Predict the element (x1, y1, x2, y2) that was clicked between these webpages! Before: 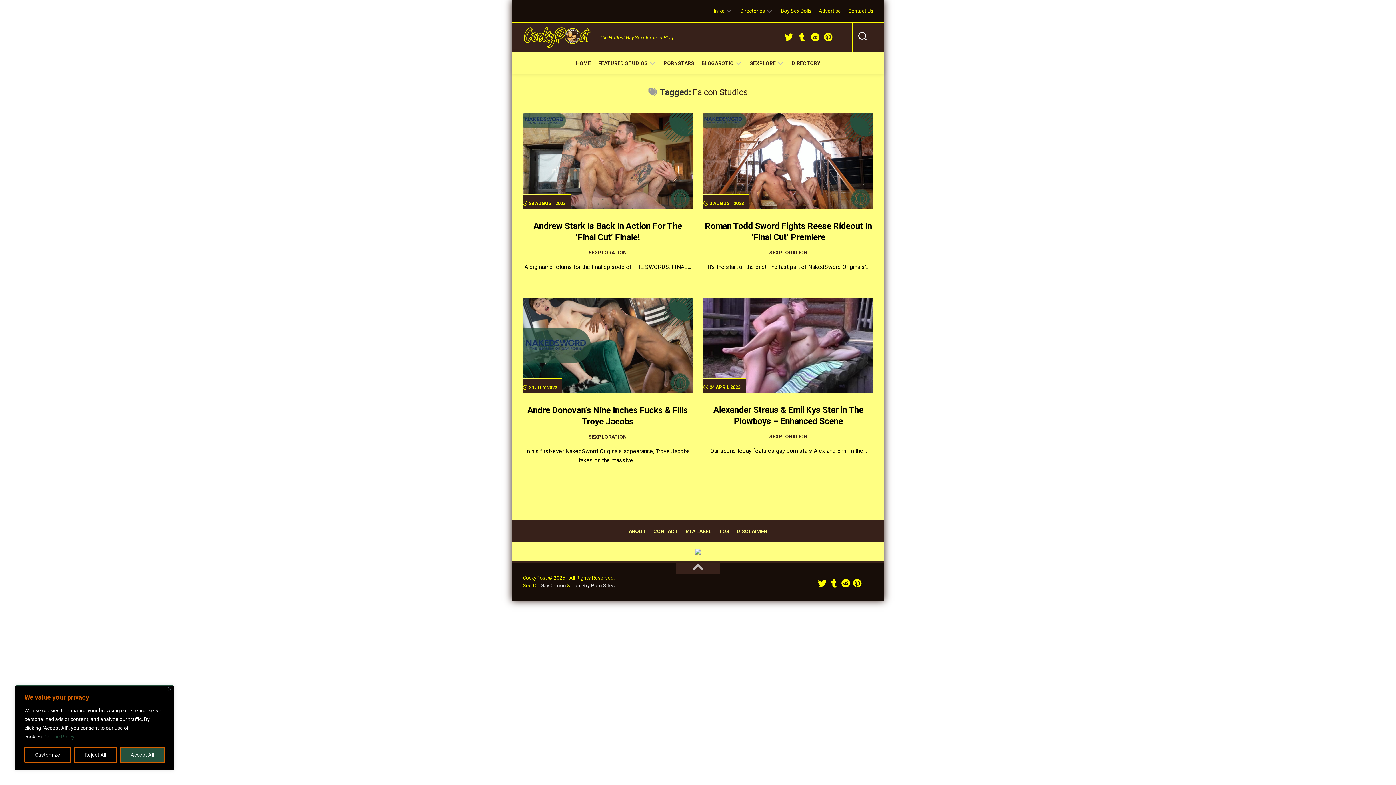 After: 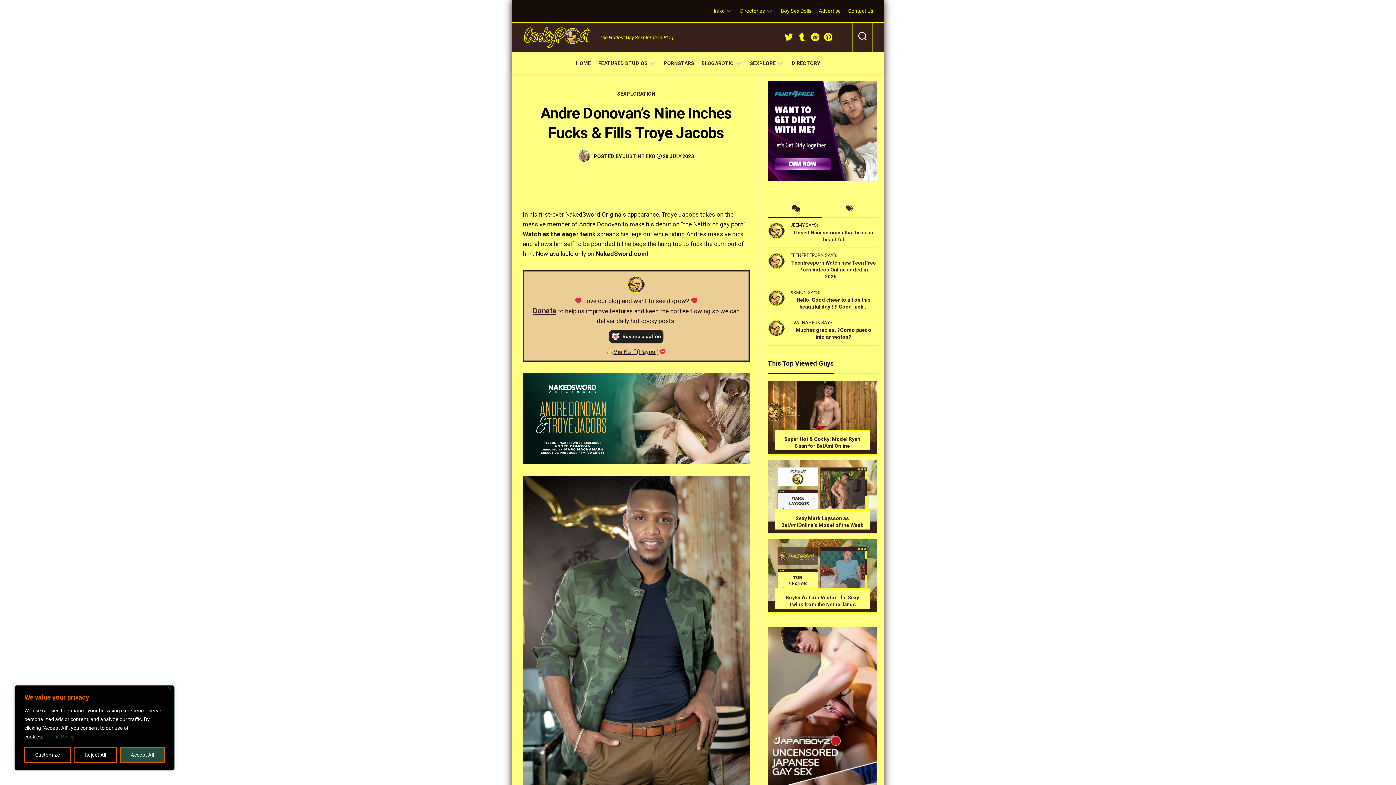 Action: bbox: (522, 297, 692, 393)